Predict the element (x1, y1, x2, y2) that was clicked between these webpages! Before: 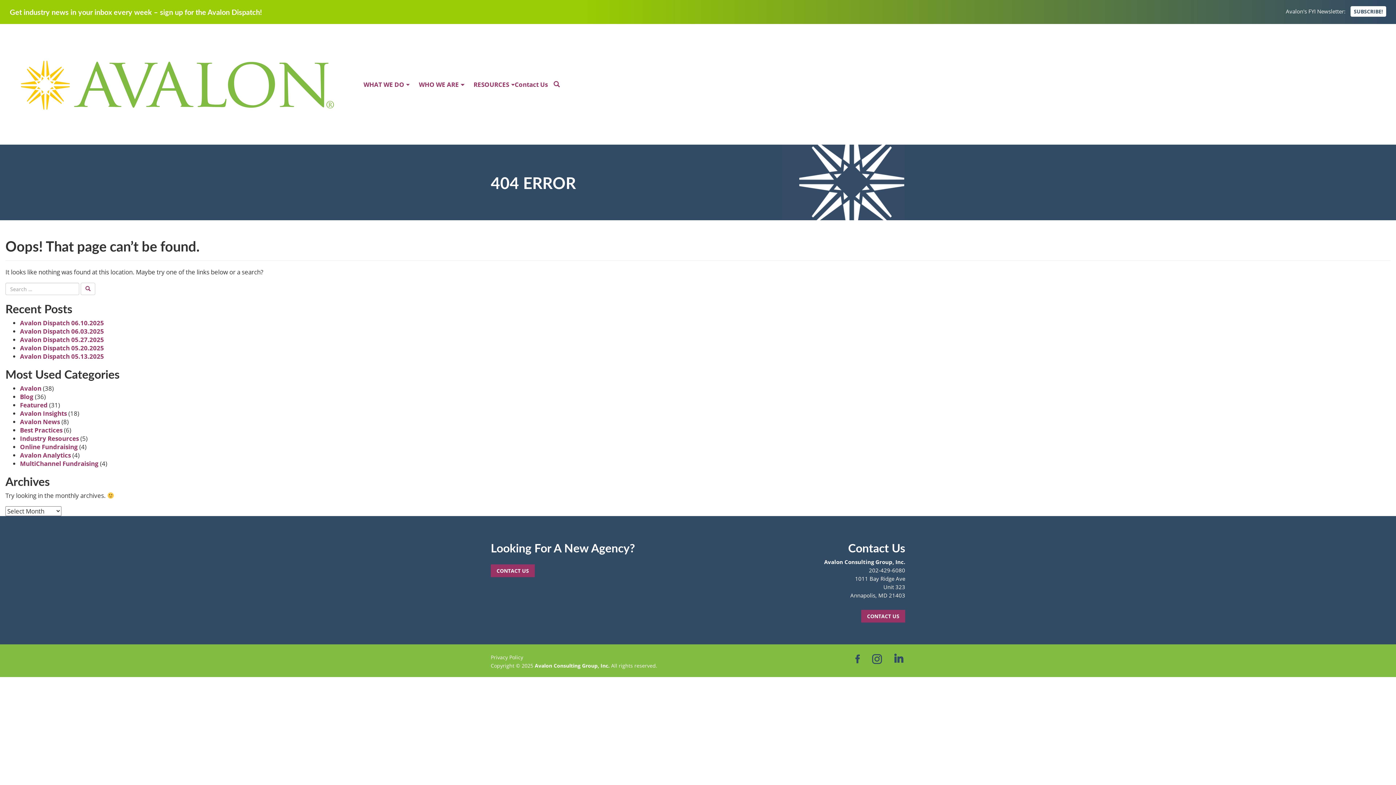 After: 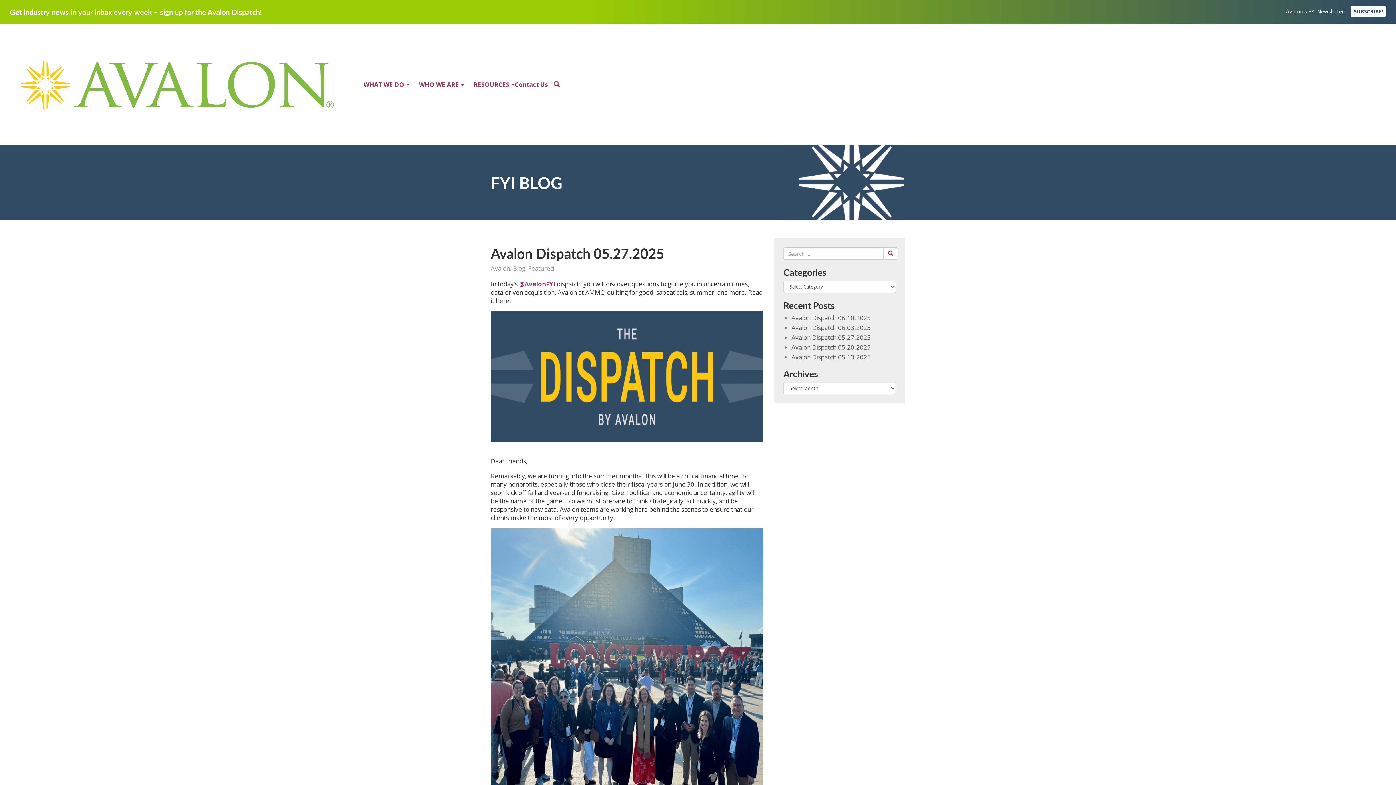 Action: bbox: (20, 335, 104, 344) label: Avalon Dispatch 05.27.2025